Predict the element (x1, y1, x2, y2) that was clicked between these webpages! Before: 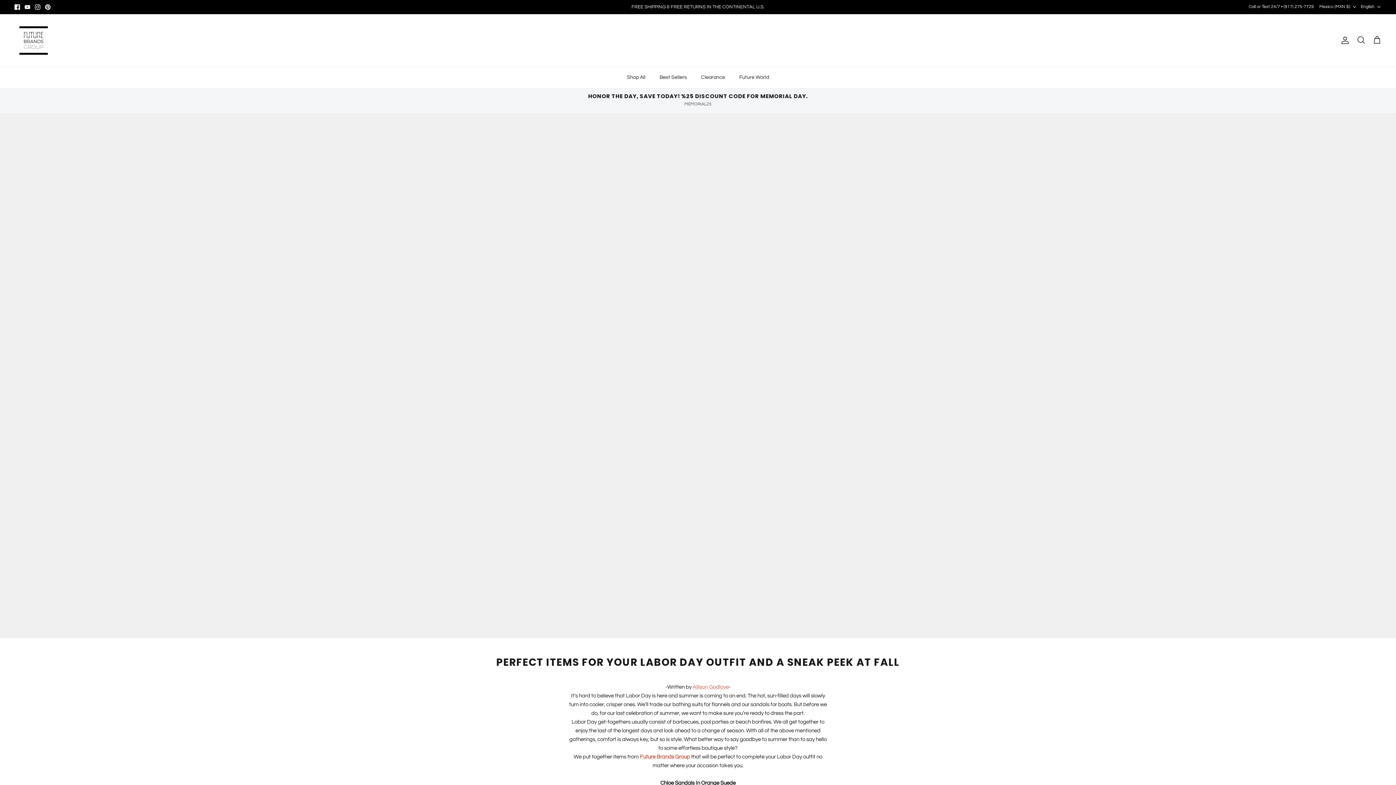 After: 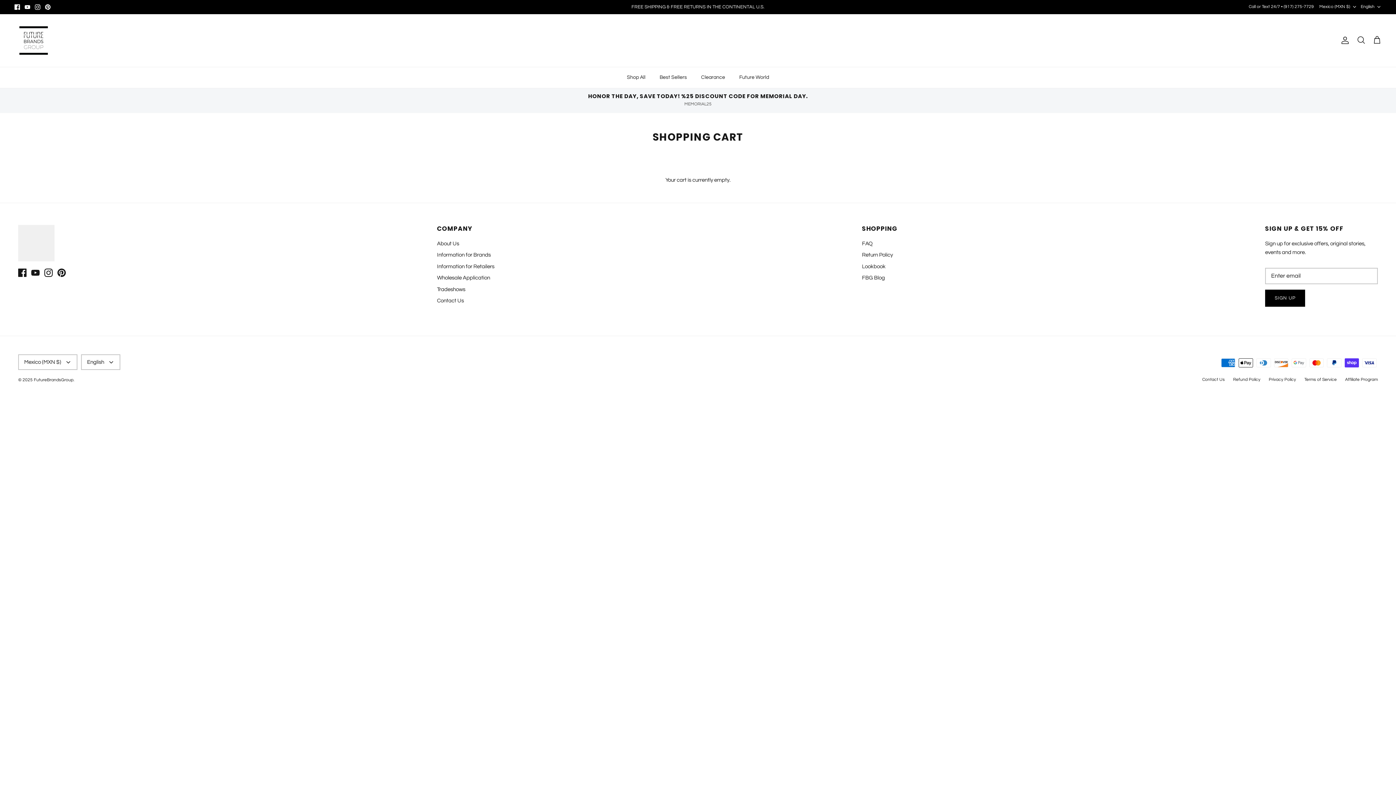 Action: label: Cart bbox: (1373, 35, 1381, 45)